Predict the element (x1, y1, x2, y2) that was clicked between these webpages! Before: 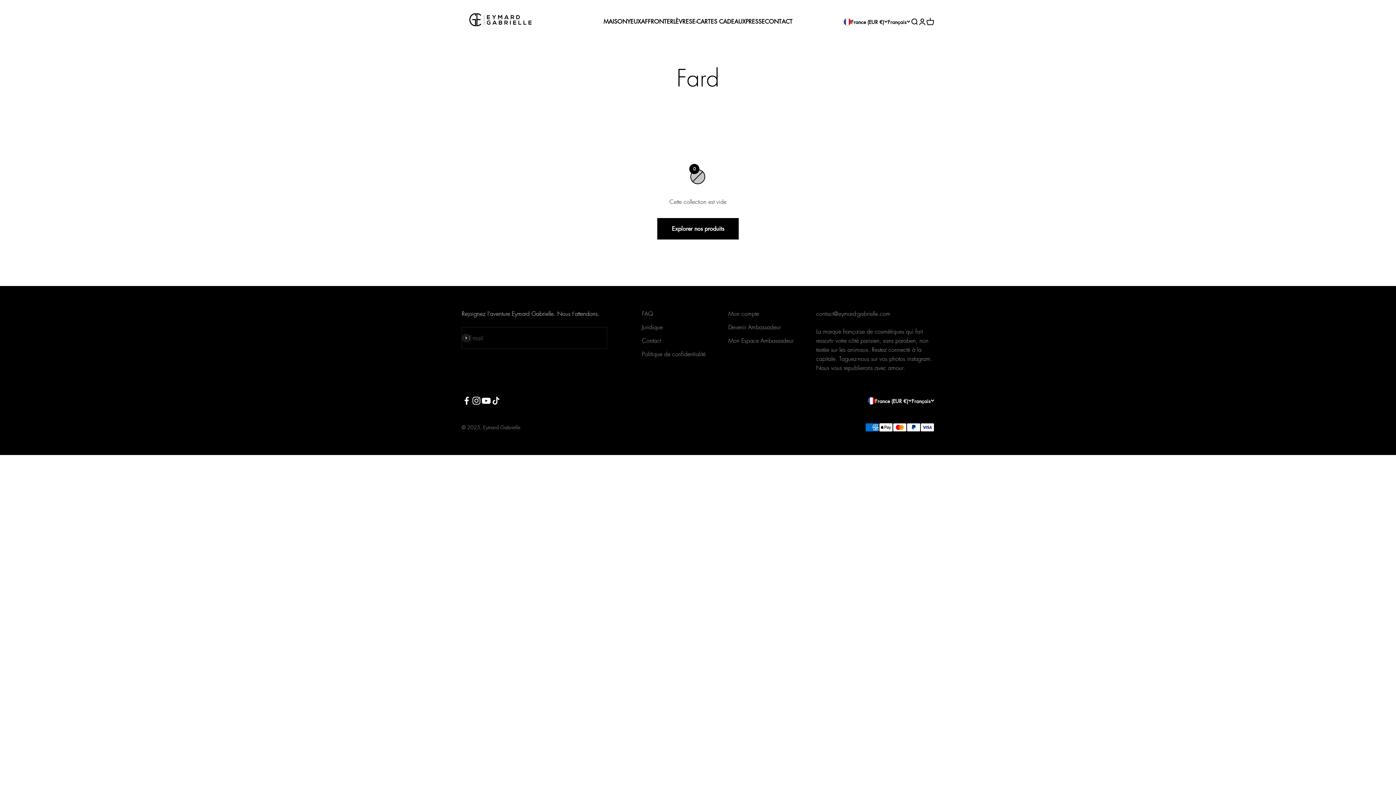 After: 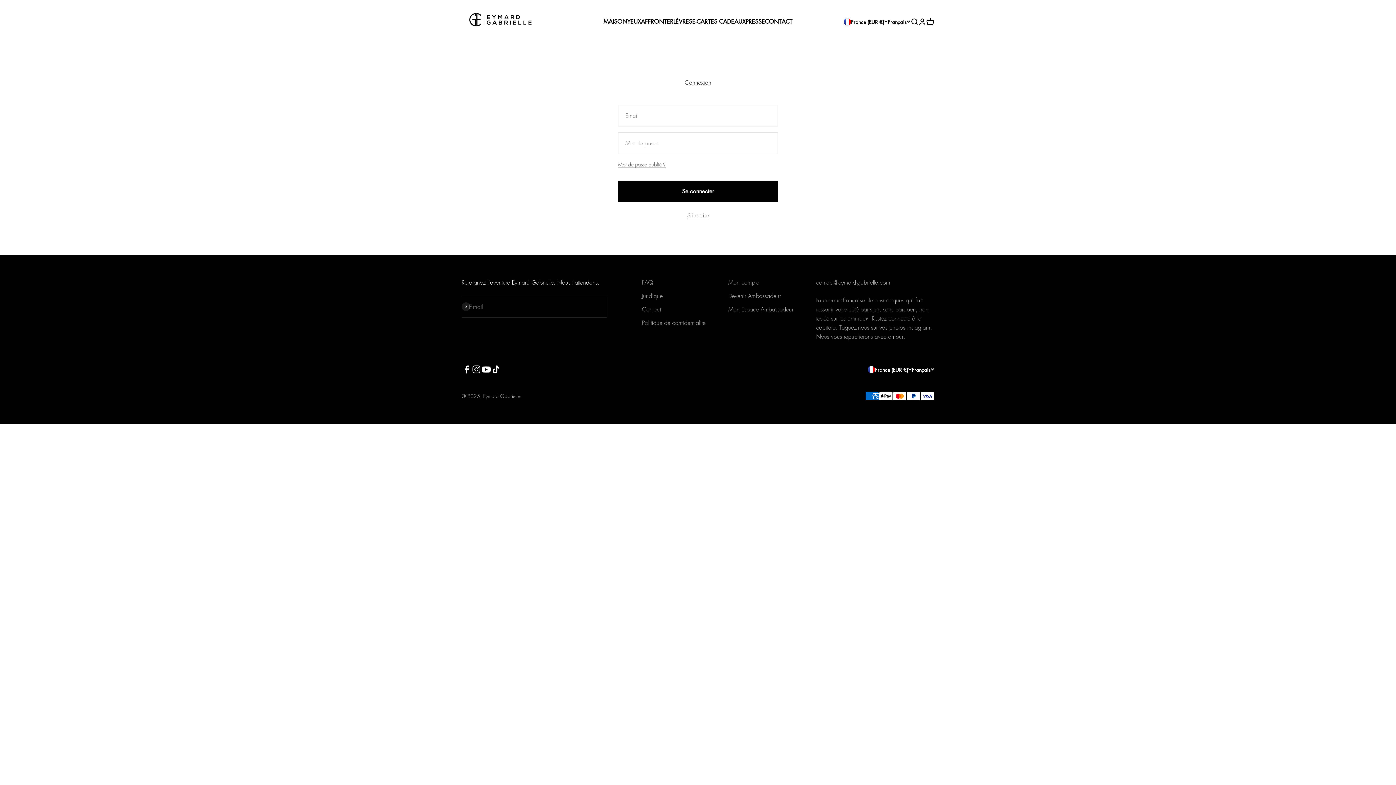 Action: bbox: (918, 17, 926, 25) label: Ouvrir le compte utilisation